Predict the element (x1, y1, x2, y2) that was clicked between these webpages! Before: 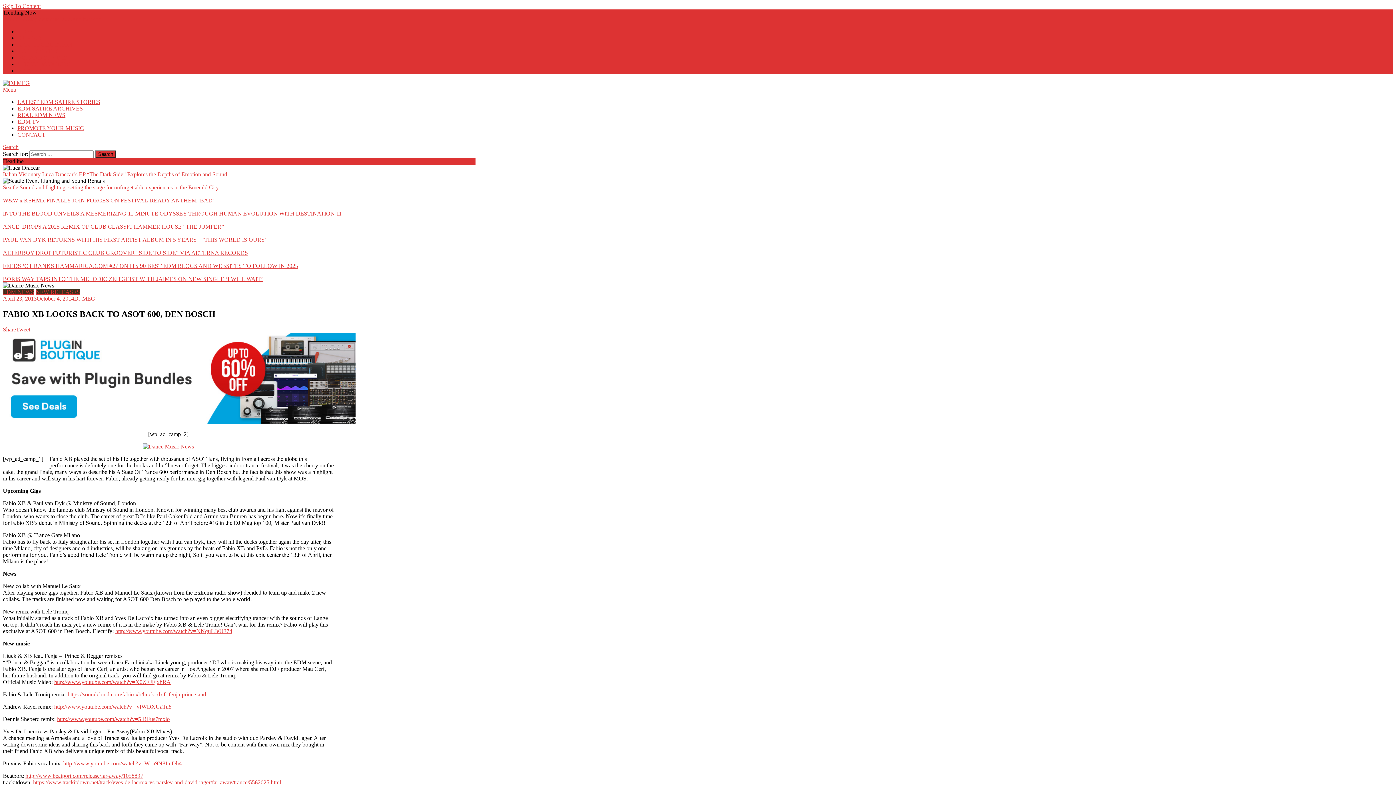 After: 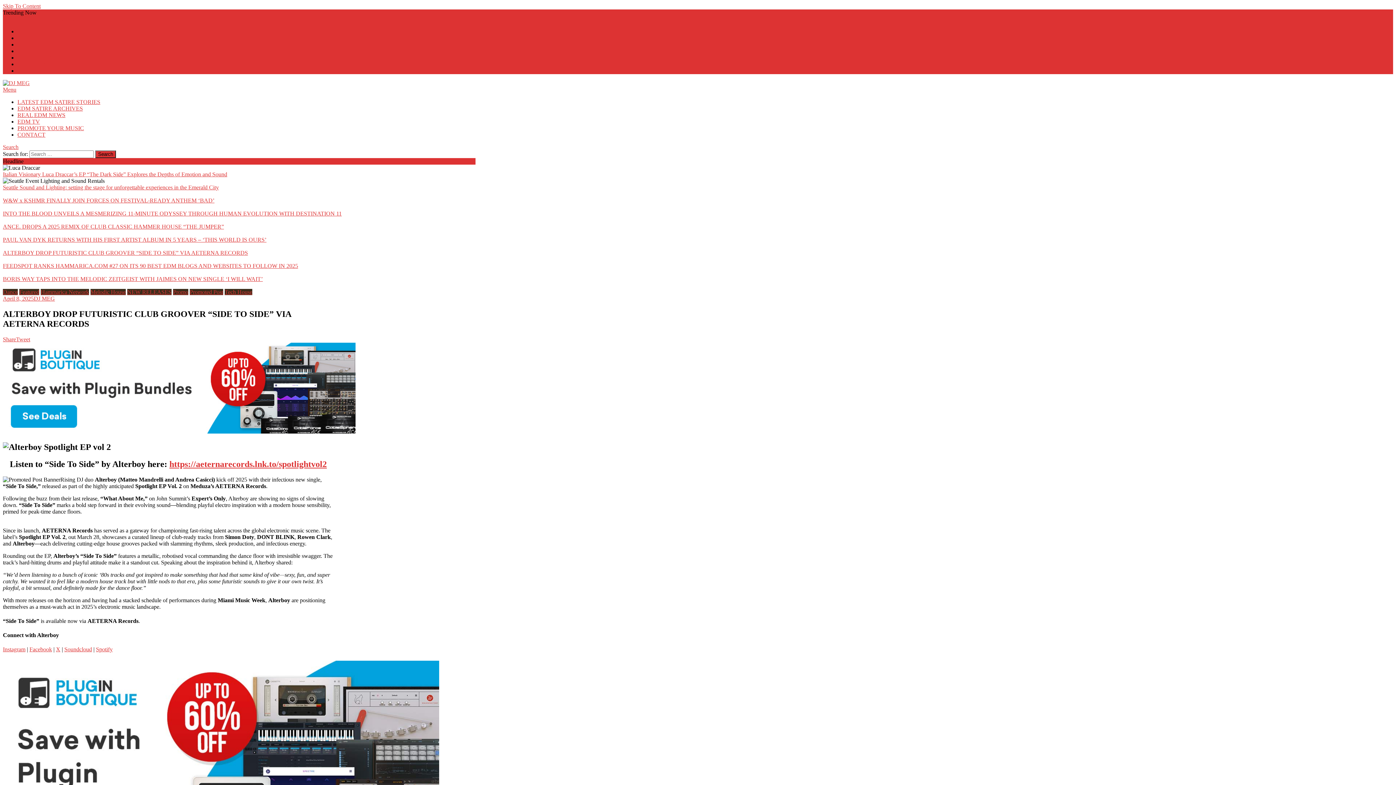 Action: label: ALTERBOY DROP FUTURISTIC CLUB GROOVER “SIDE TO SIDE” VIA AETERNA RECORDS bbox: (2, 249, 248, 256)